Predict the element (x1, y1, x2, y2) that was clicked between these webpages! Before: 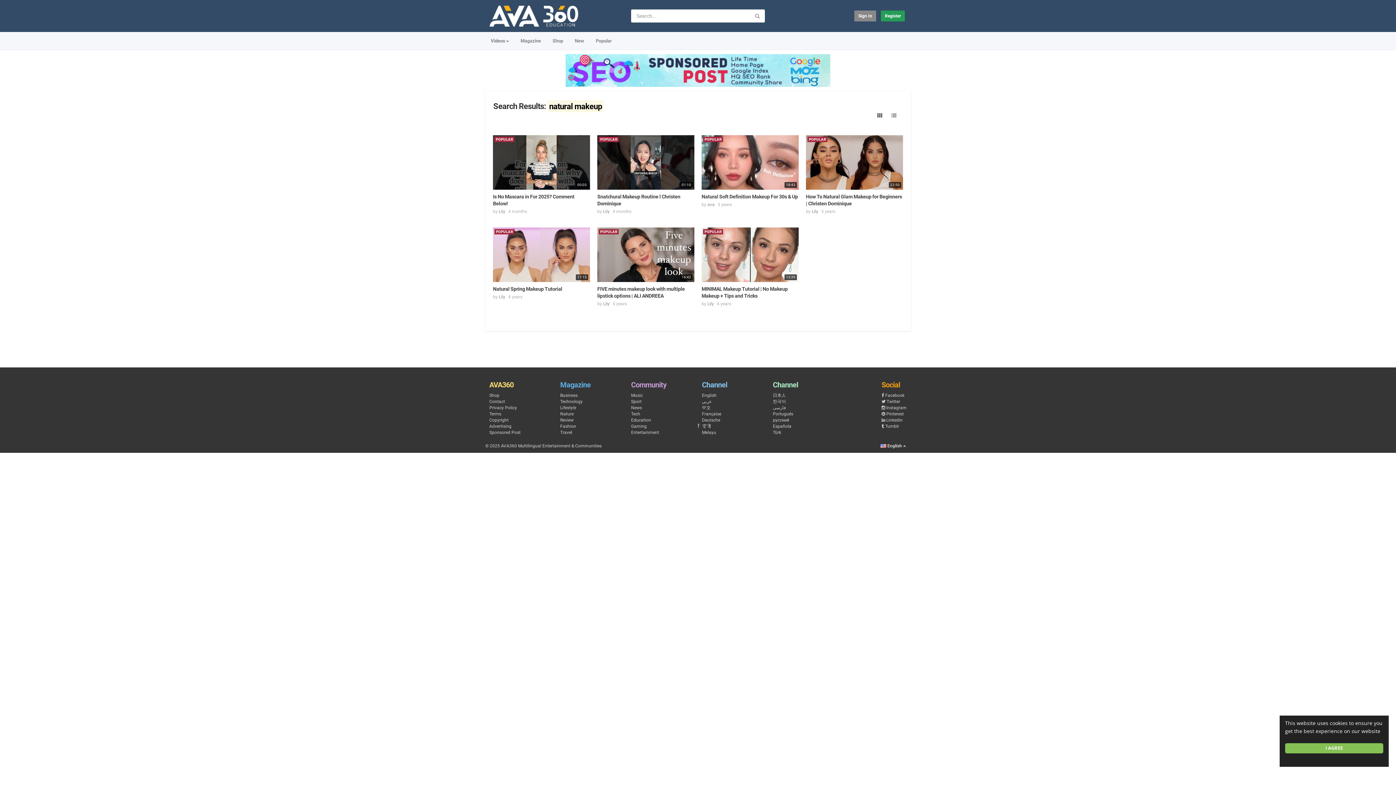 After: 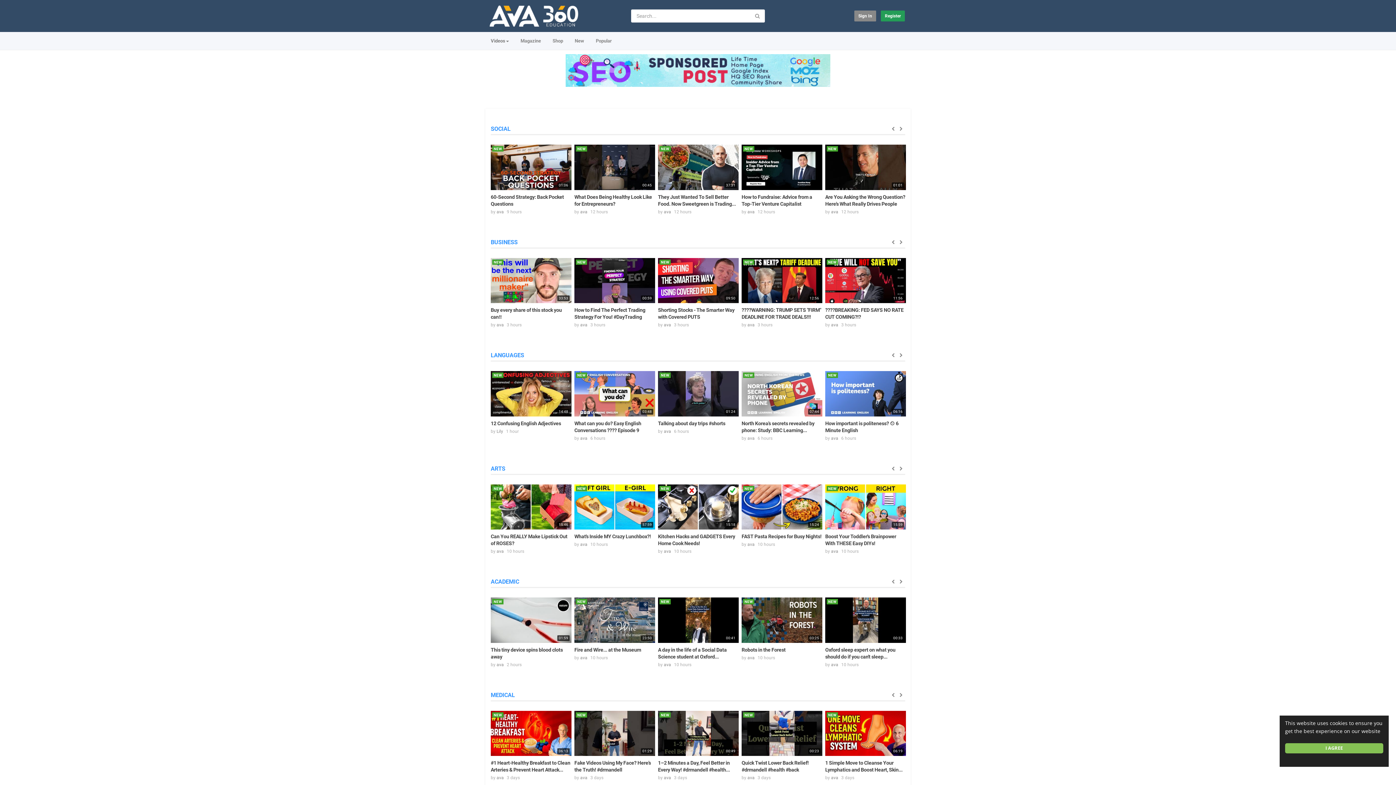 Action: label: Education bbox: (631, 417, 651, 422)